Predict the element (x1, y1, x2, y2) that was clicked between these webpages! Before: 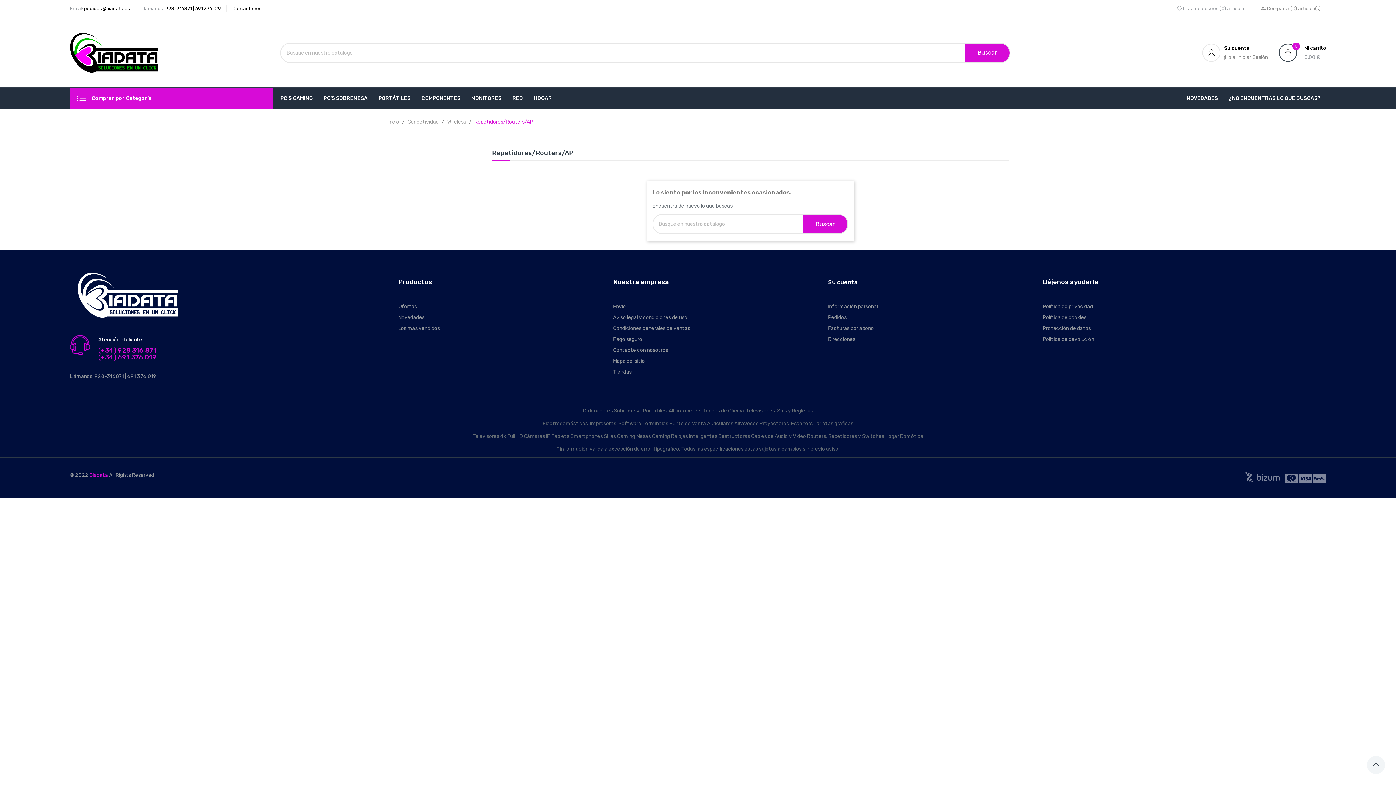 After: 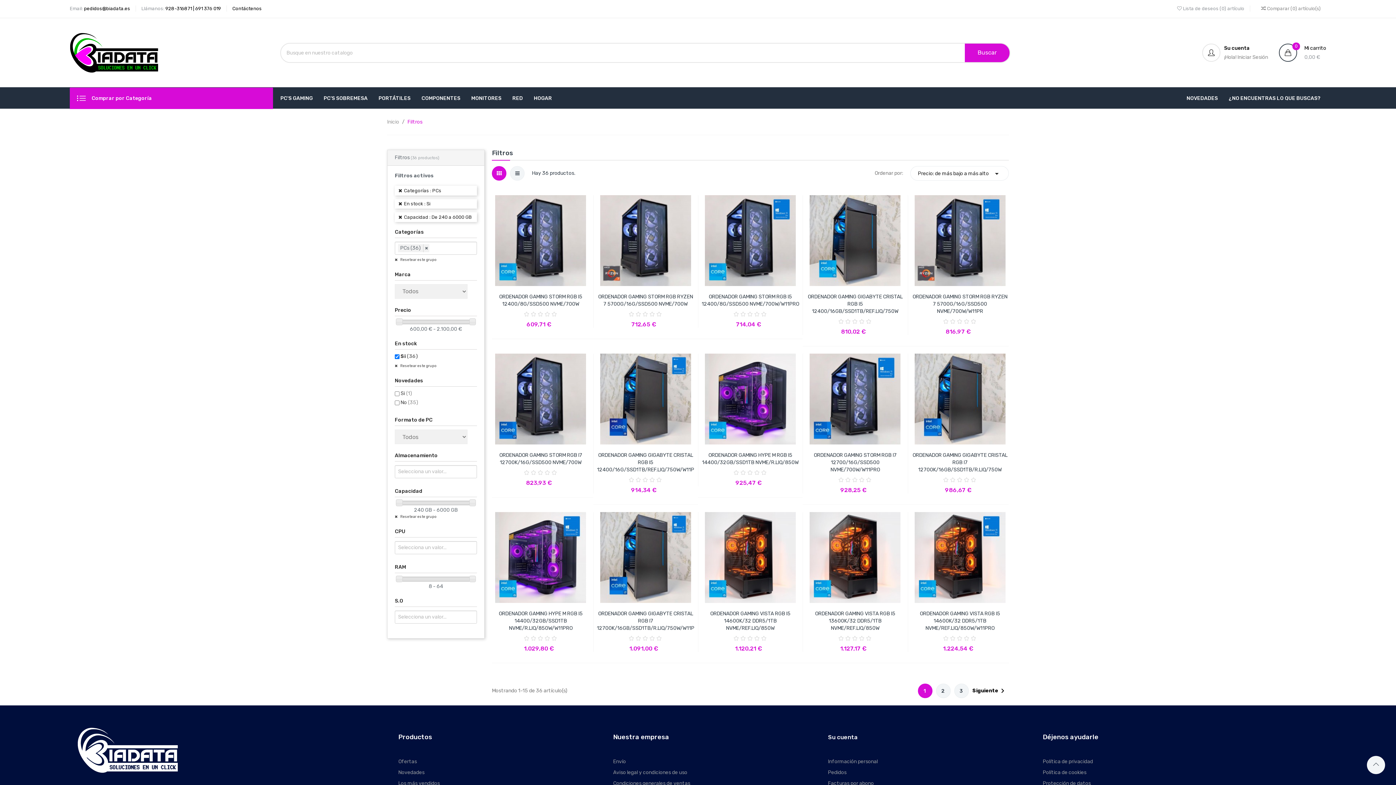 Action: label: PC'S GAMING bbox: (280, 87, 312, 109)